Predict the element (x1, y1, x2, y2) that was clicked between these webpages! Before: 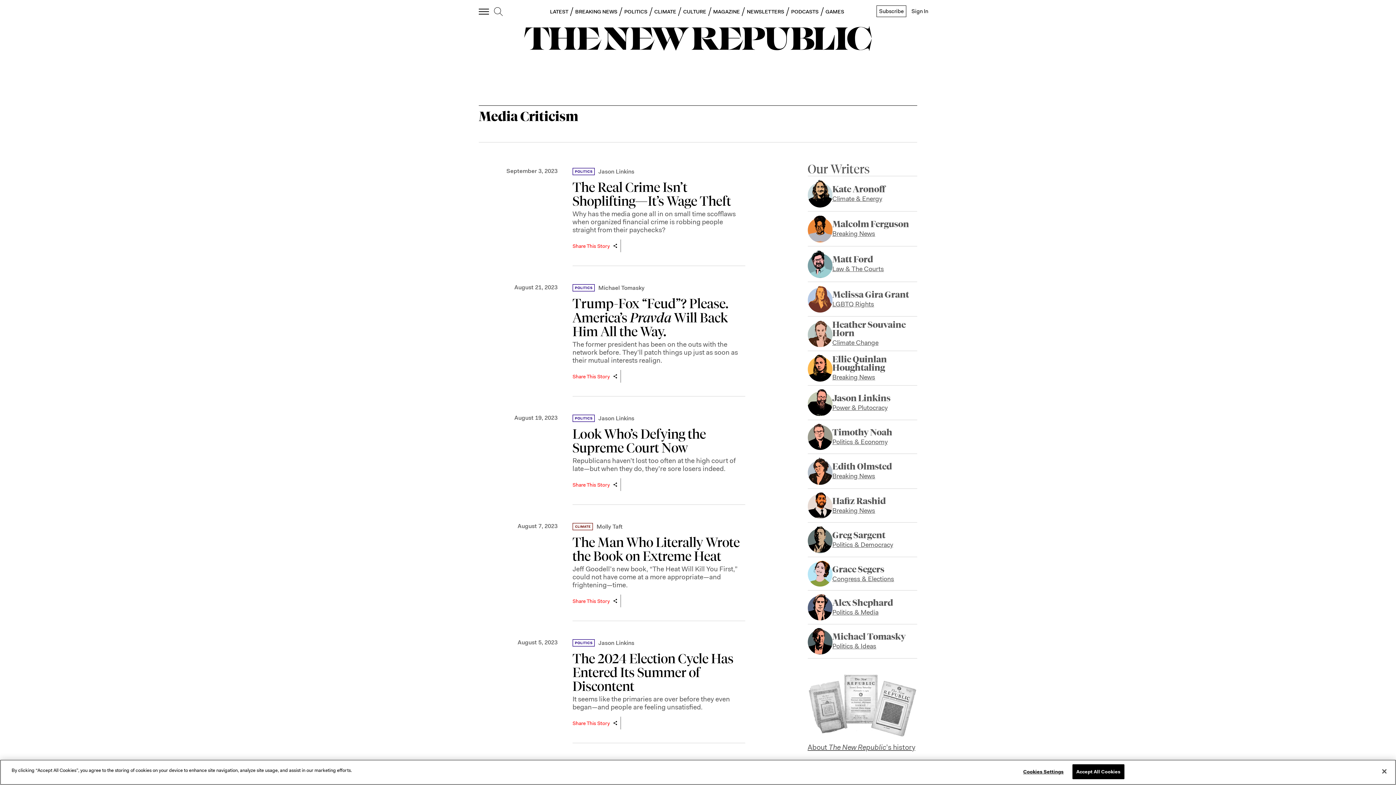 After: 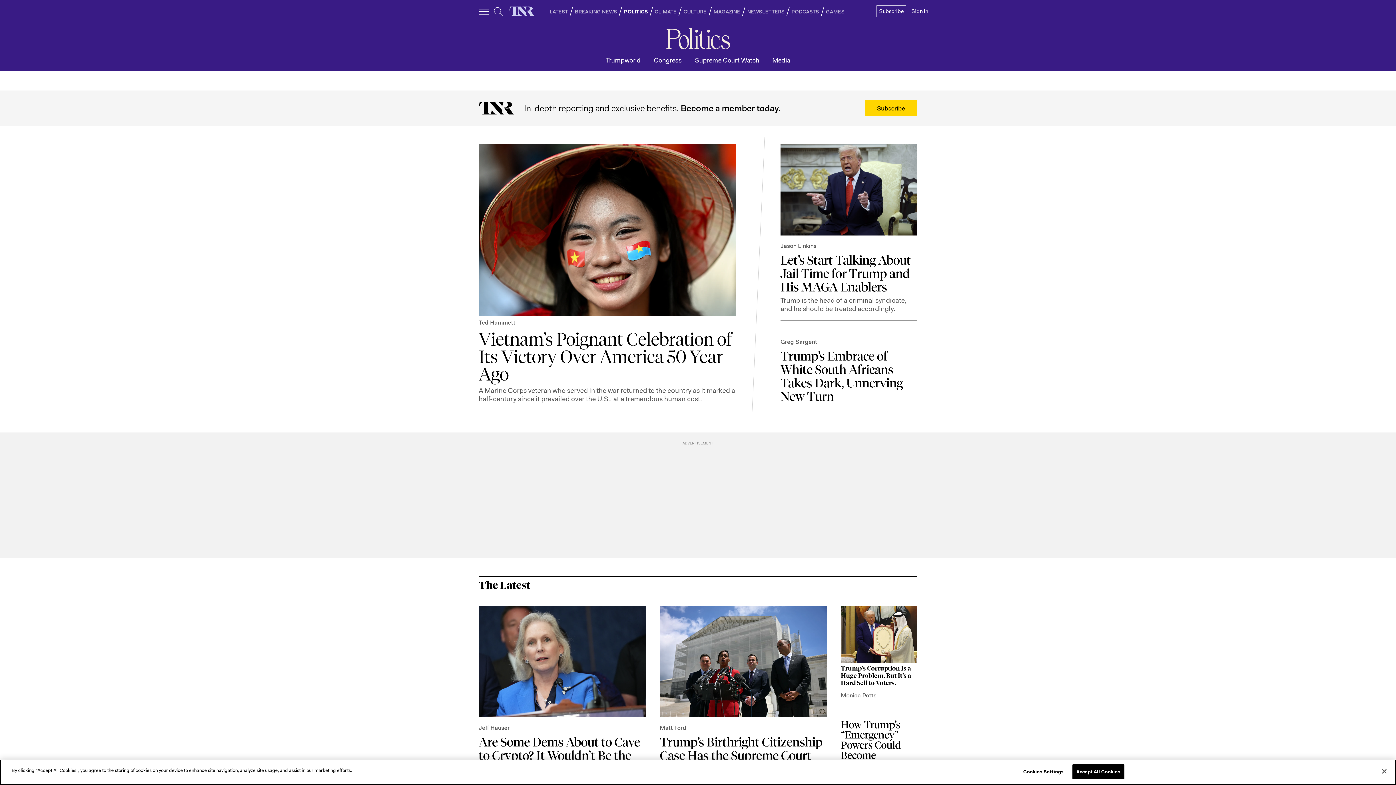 Action: bbox: (572, 414, 594, 423)